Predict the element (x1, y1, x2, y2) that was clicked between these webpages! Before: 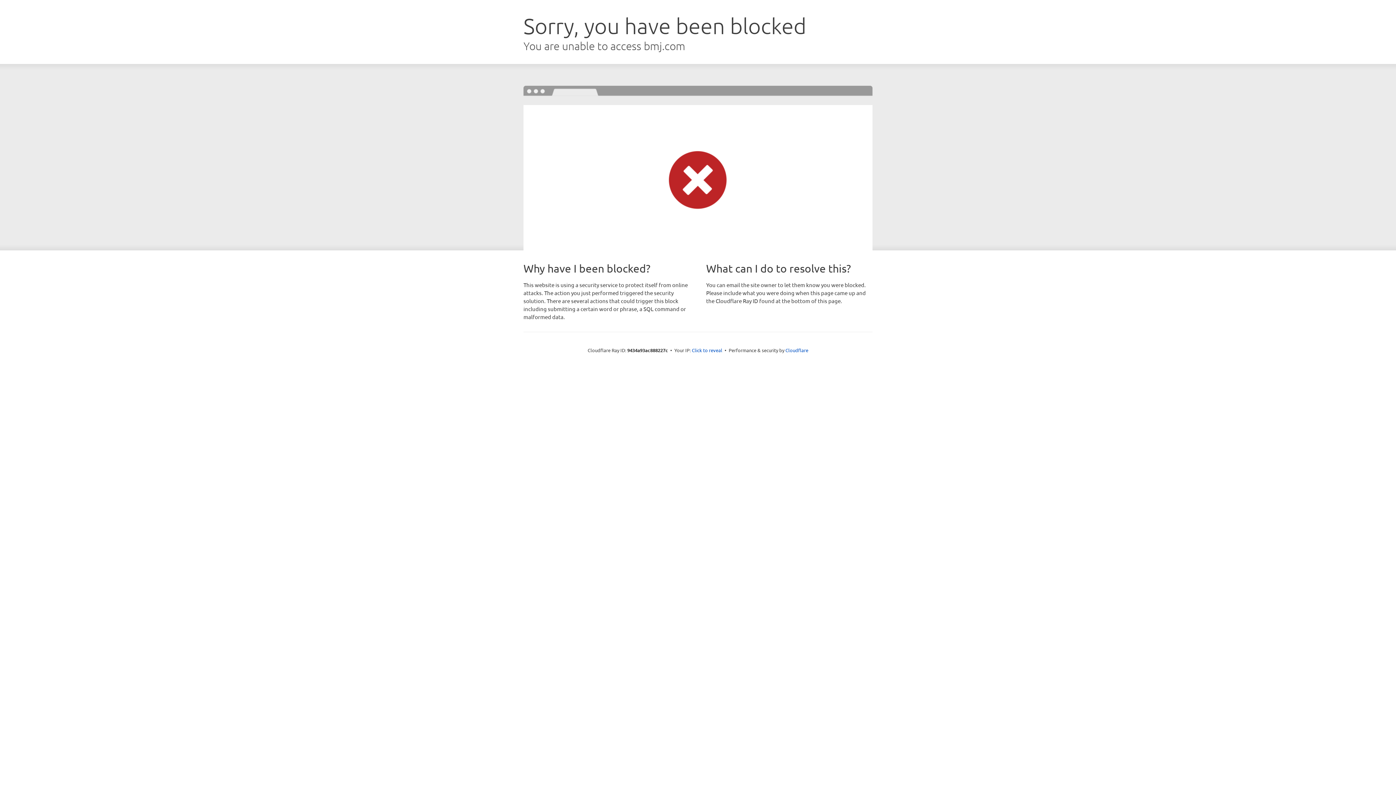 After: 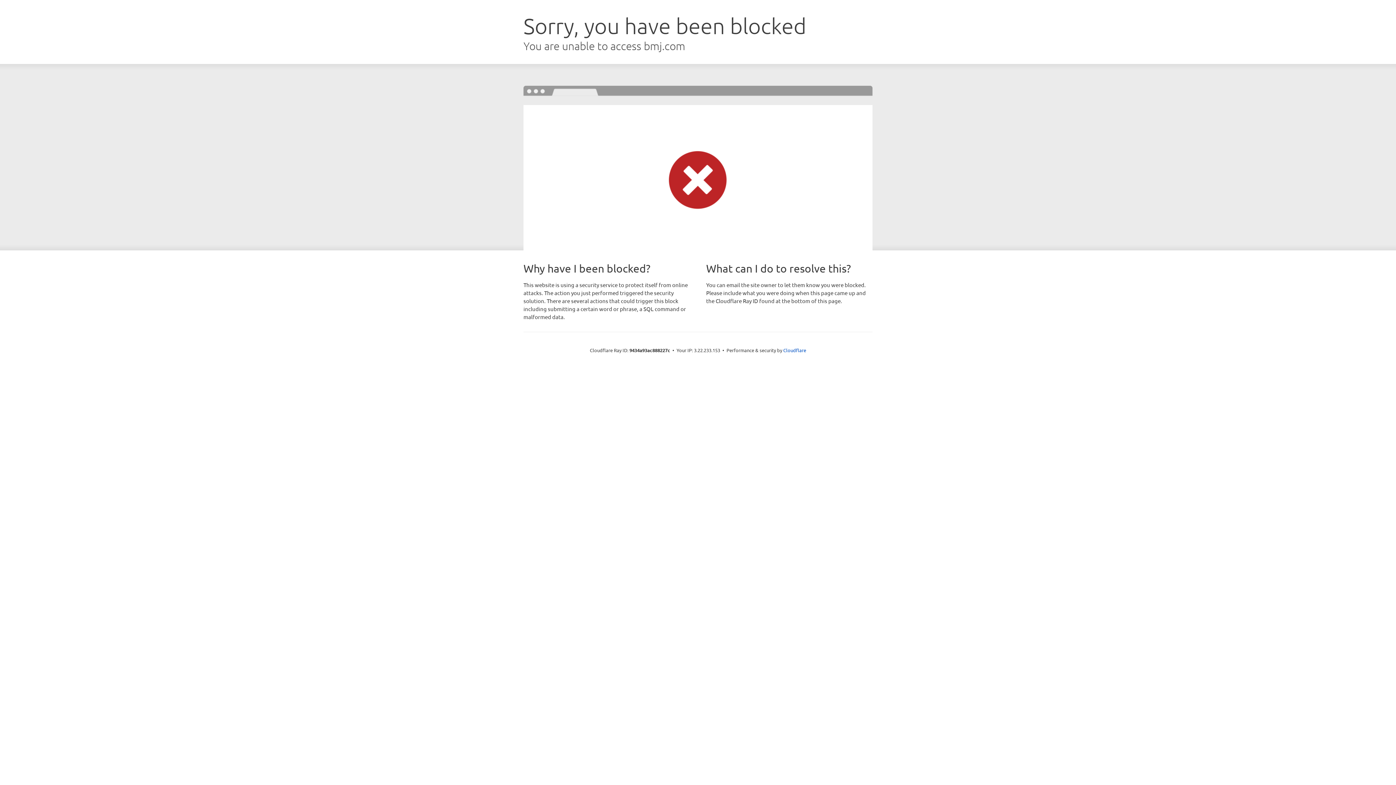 Action: bbox: (692, 346, 722, 353) label: Click to reveal